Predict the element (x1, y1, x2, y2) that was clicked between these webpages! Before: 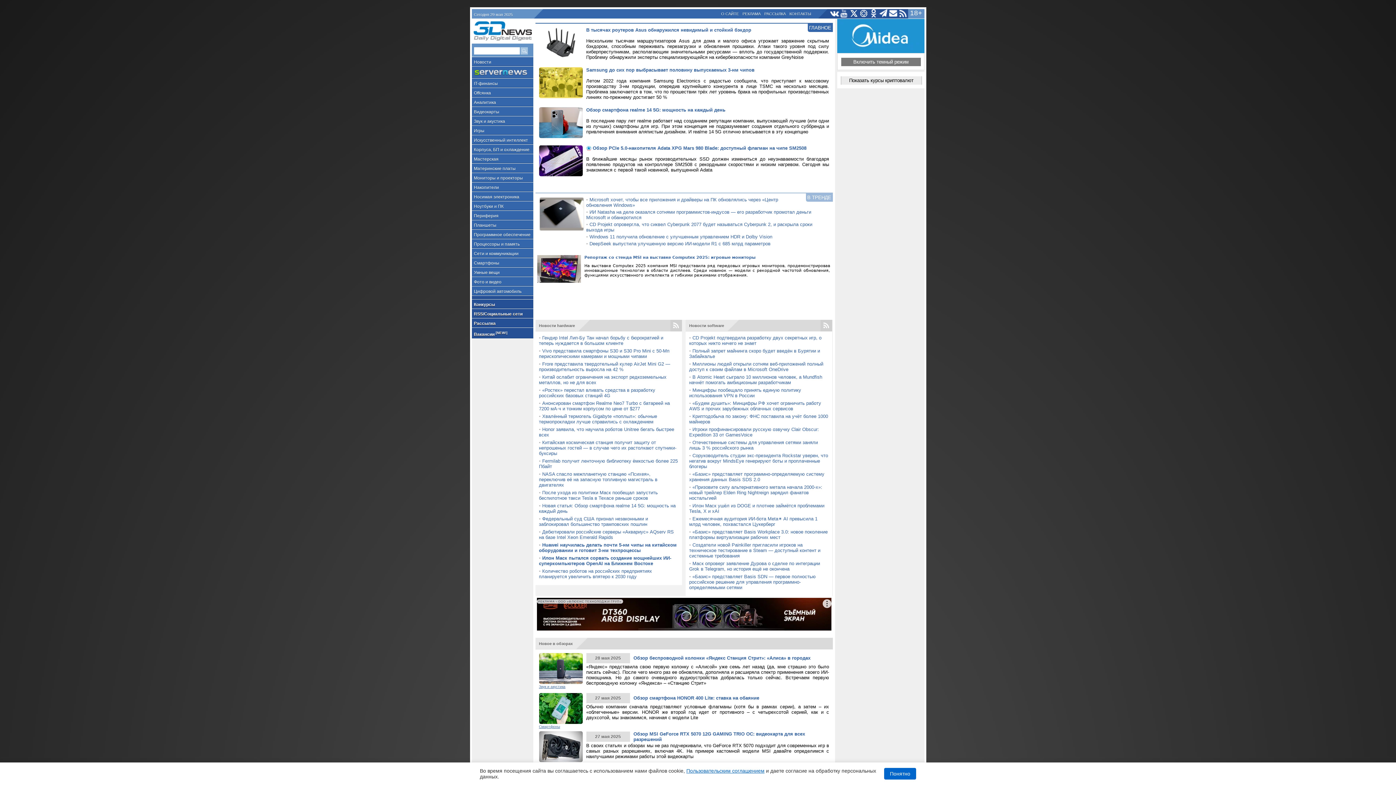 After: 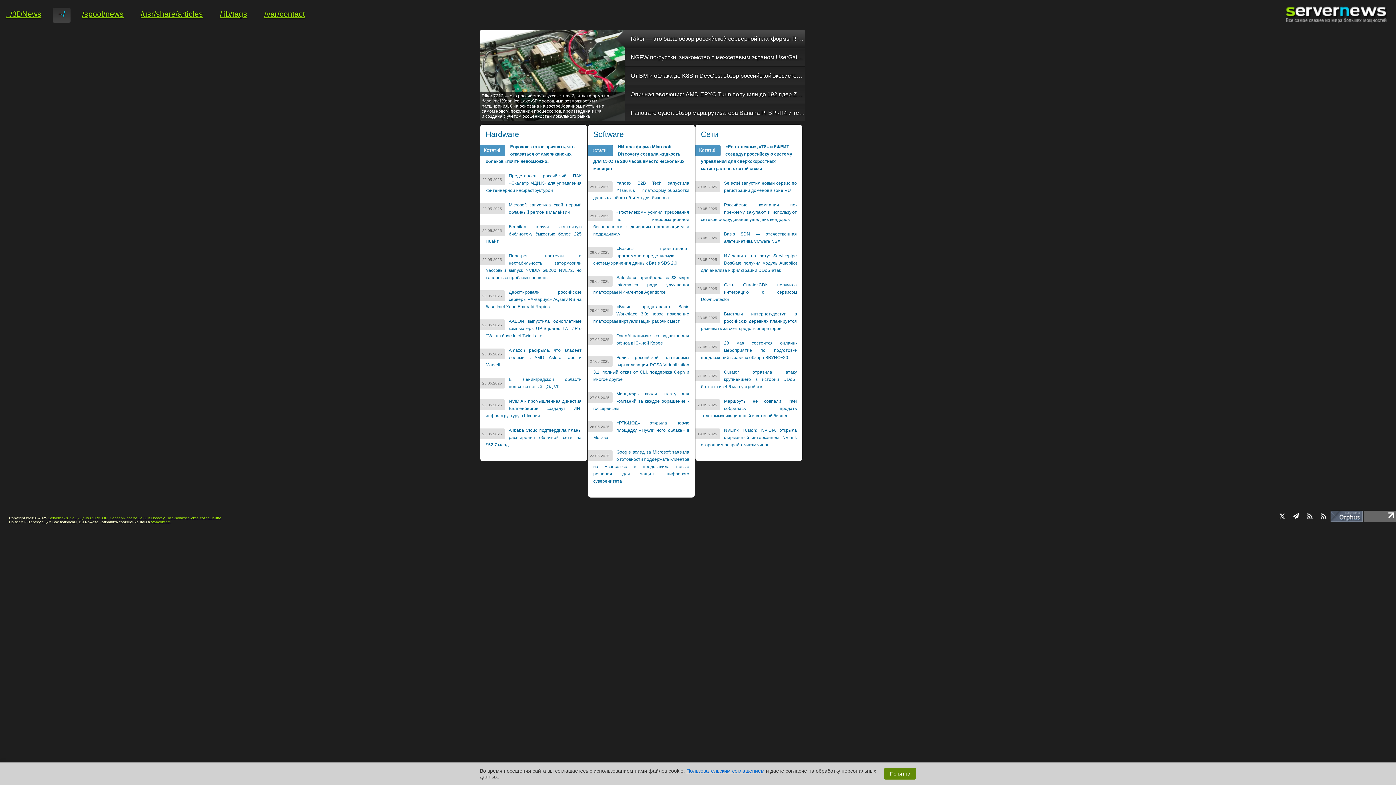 Action: bbox: (471, 66, 533, 78)